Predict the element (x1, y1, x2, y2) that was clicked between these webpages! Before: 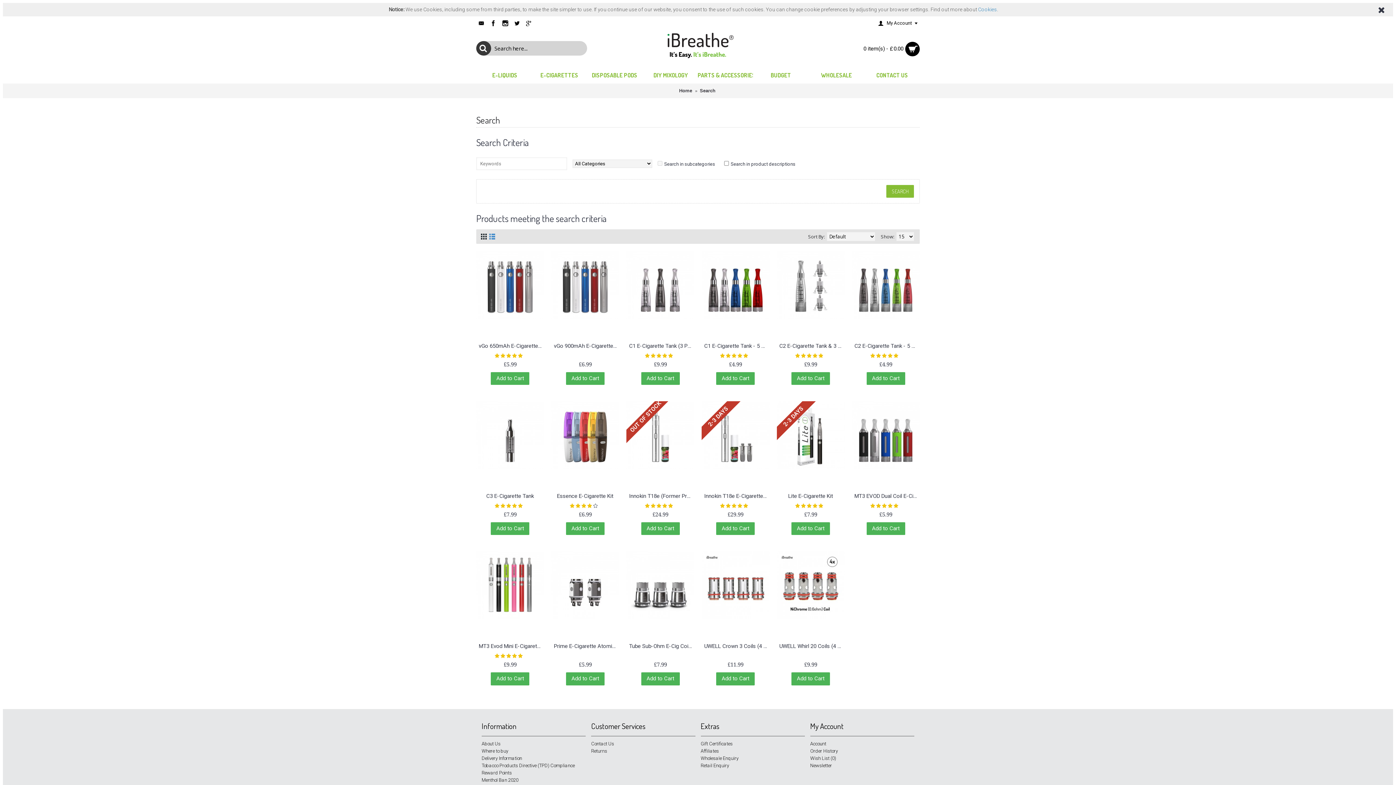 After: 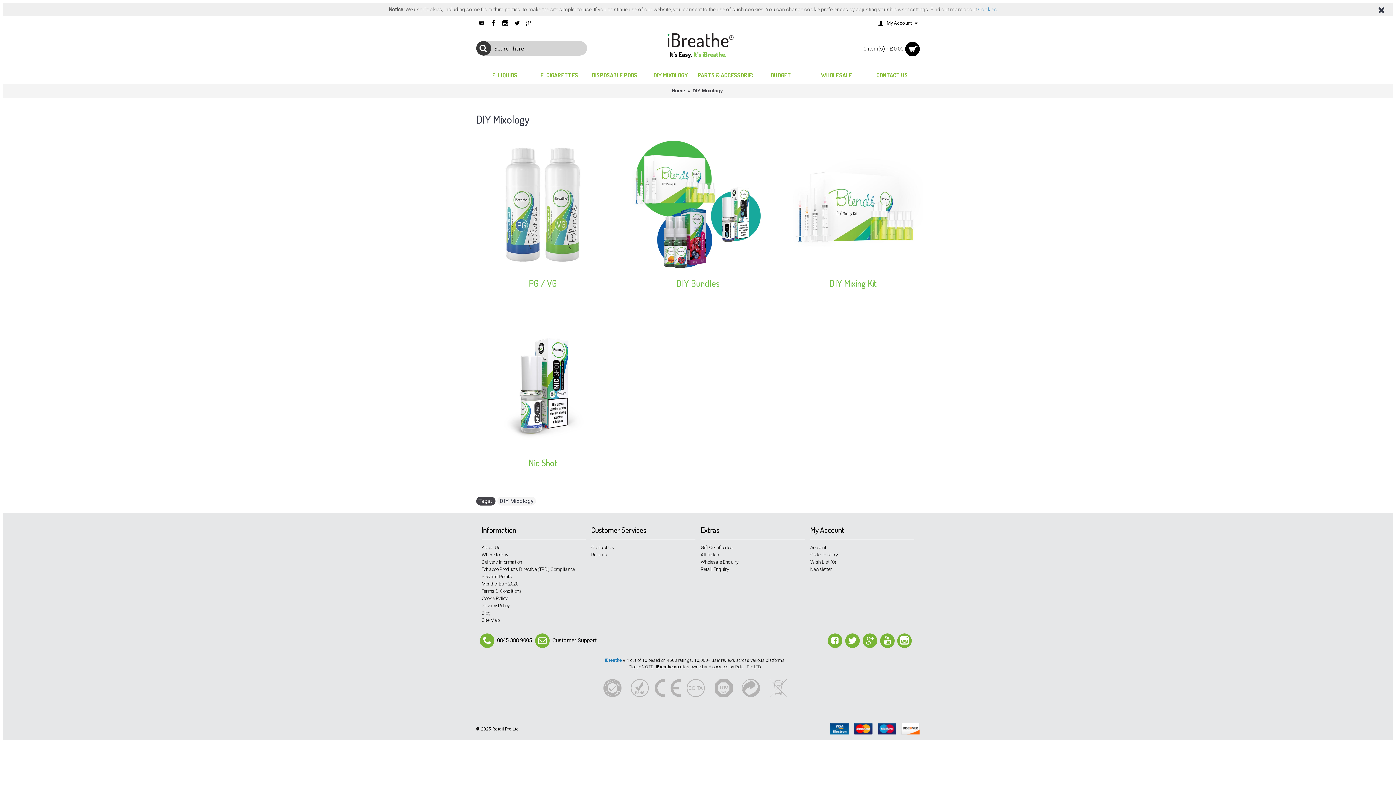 Action: bbox: (642, 67, 697, 83) label: DIY MIXOLOGY